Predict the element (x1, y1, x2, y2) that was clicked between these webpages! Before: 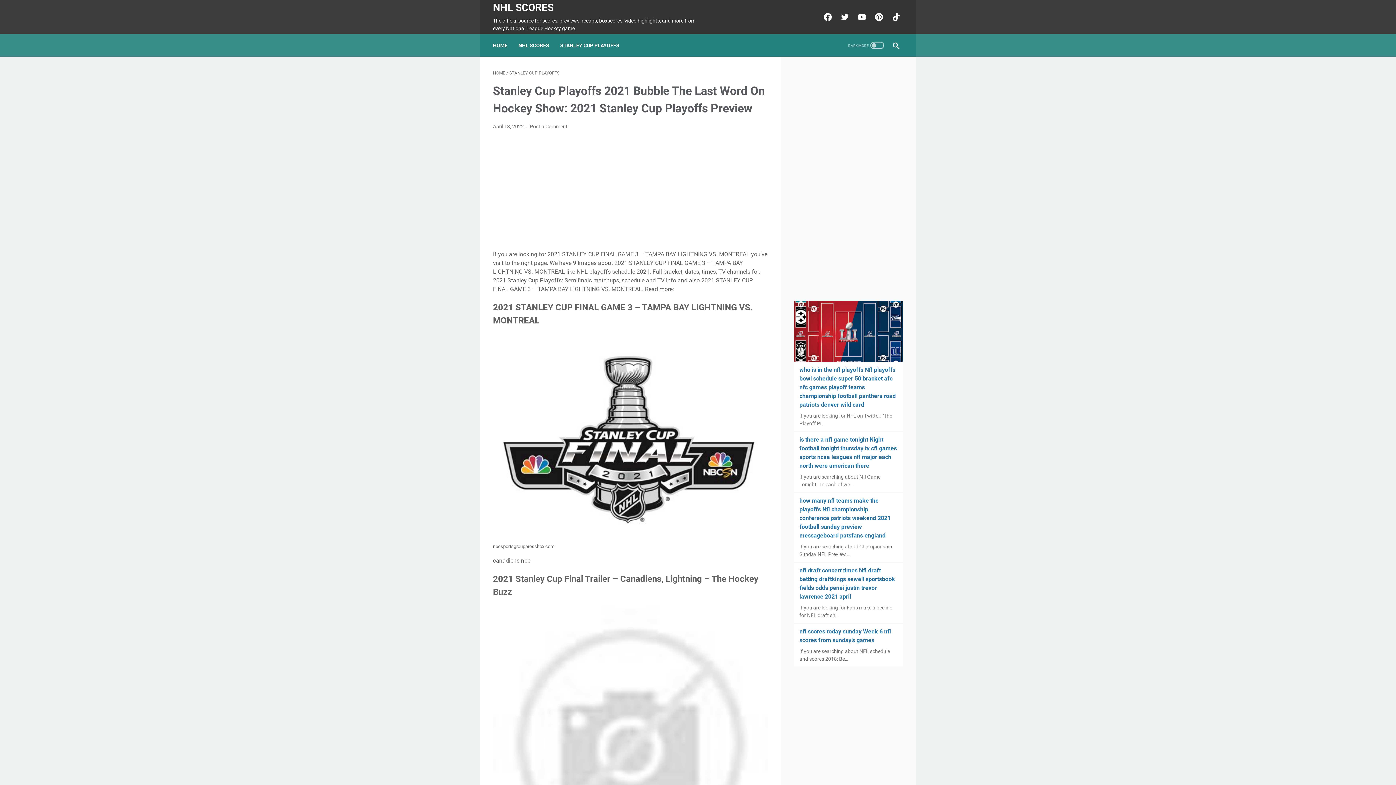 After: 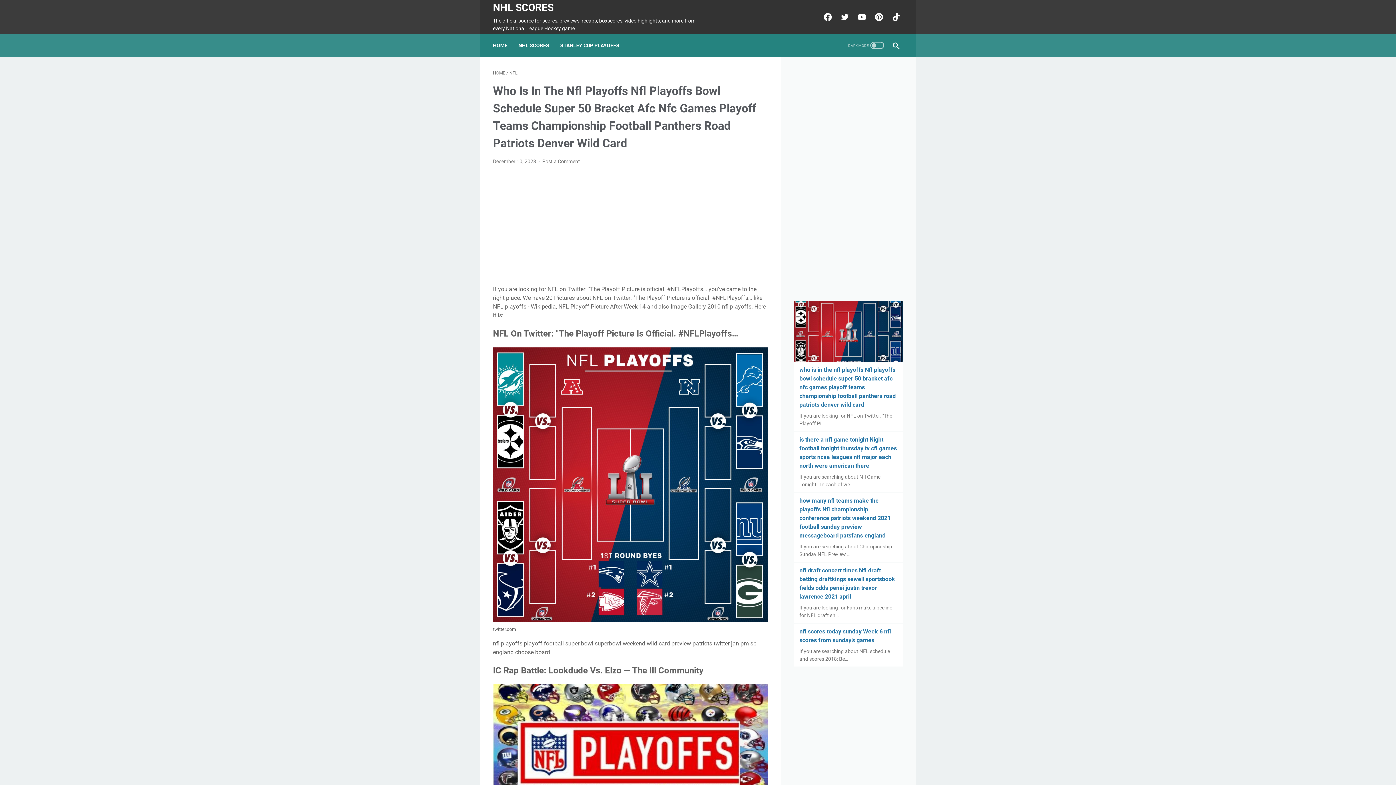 Action: bbox: (799, 366, 896, 408) label: who is in the nfl playoffs Nfl playoffs bowl schedule super 50 bracket afc nfc games playoff teams championship football panthers road patriots denver wild card